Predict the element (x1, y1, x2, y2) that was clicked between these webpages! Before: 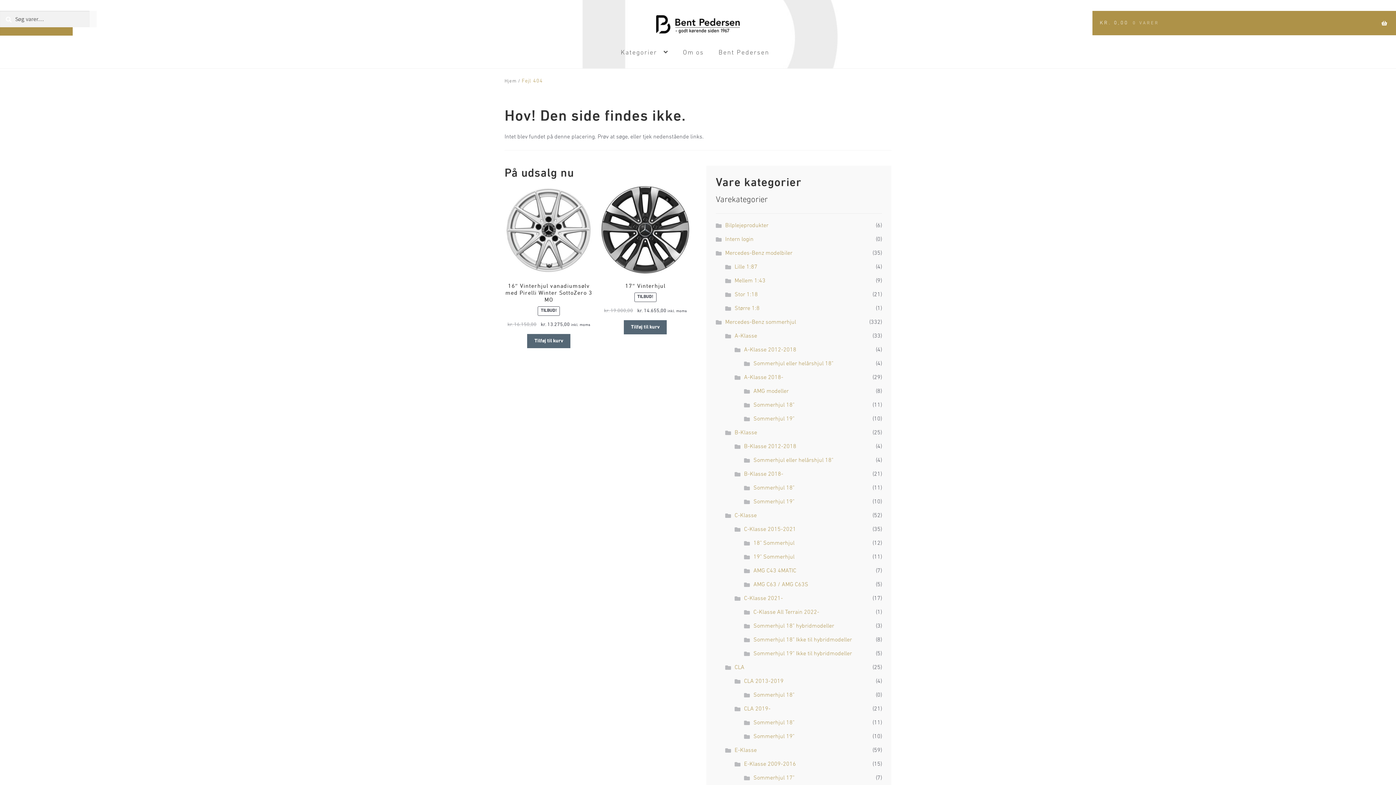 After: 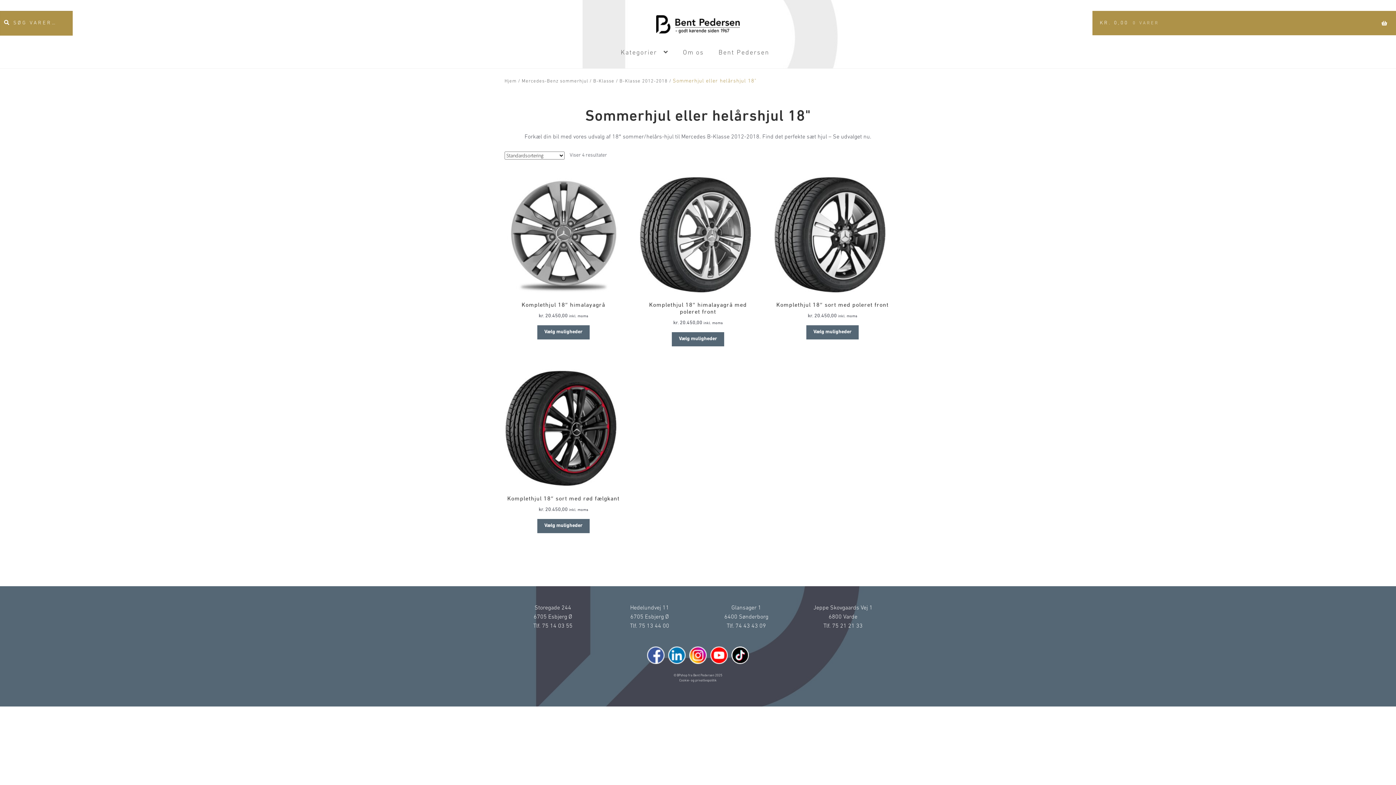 Action: label: Sommerhjul eller helårshjul 18" bbox: (753, 457, 833, 463)